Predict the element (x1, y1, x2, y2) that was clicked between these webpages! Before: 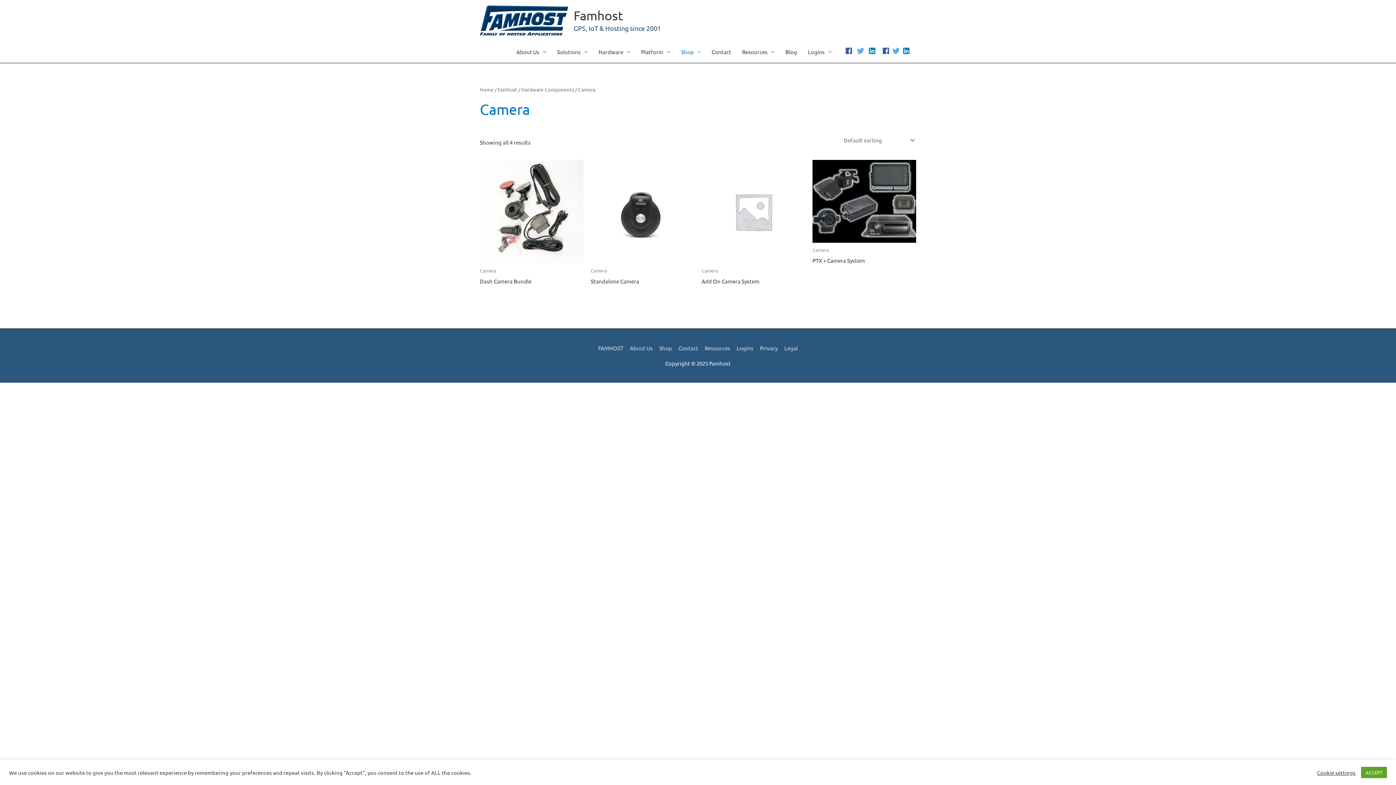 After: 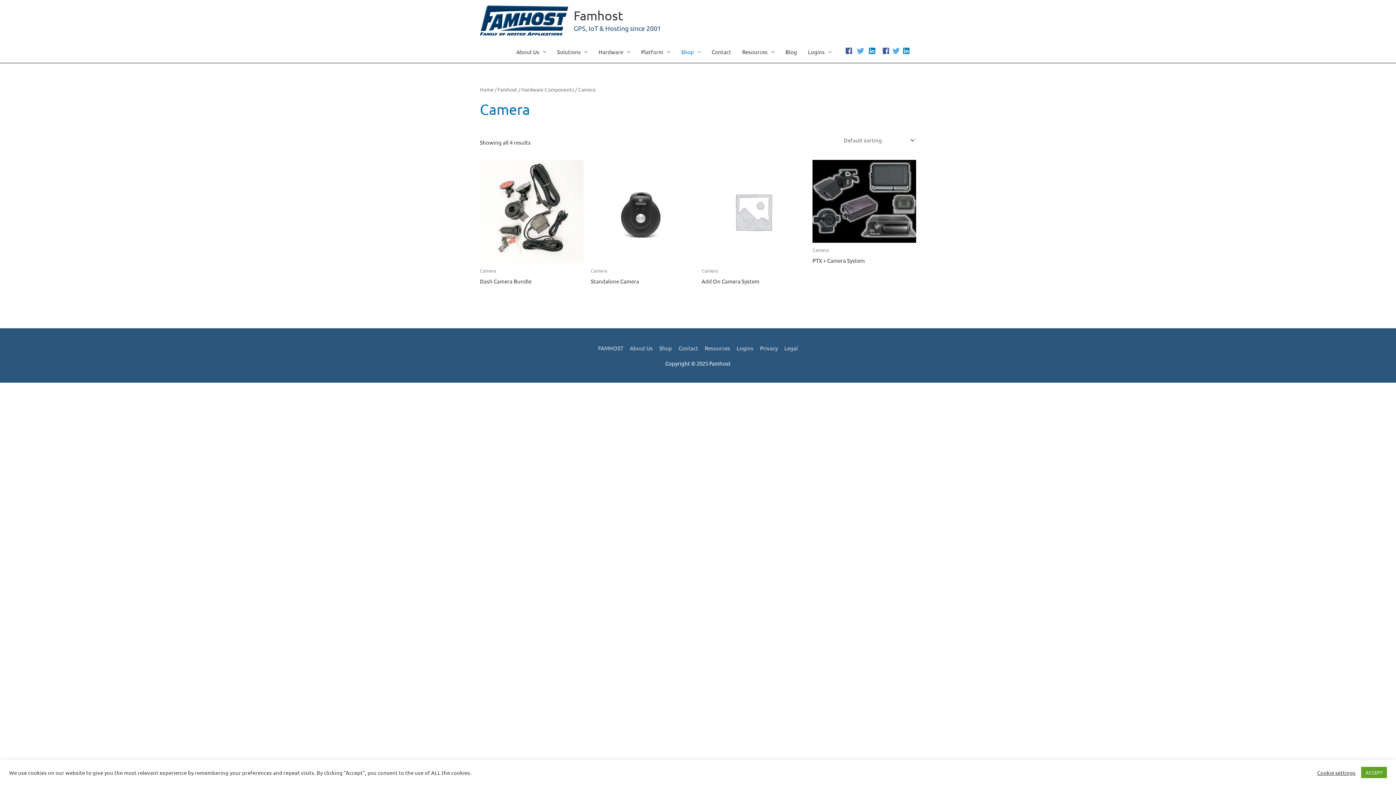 Action: bbox: (902, 47, 910, 54) label: linkedin